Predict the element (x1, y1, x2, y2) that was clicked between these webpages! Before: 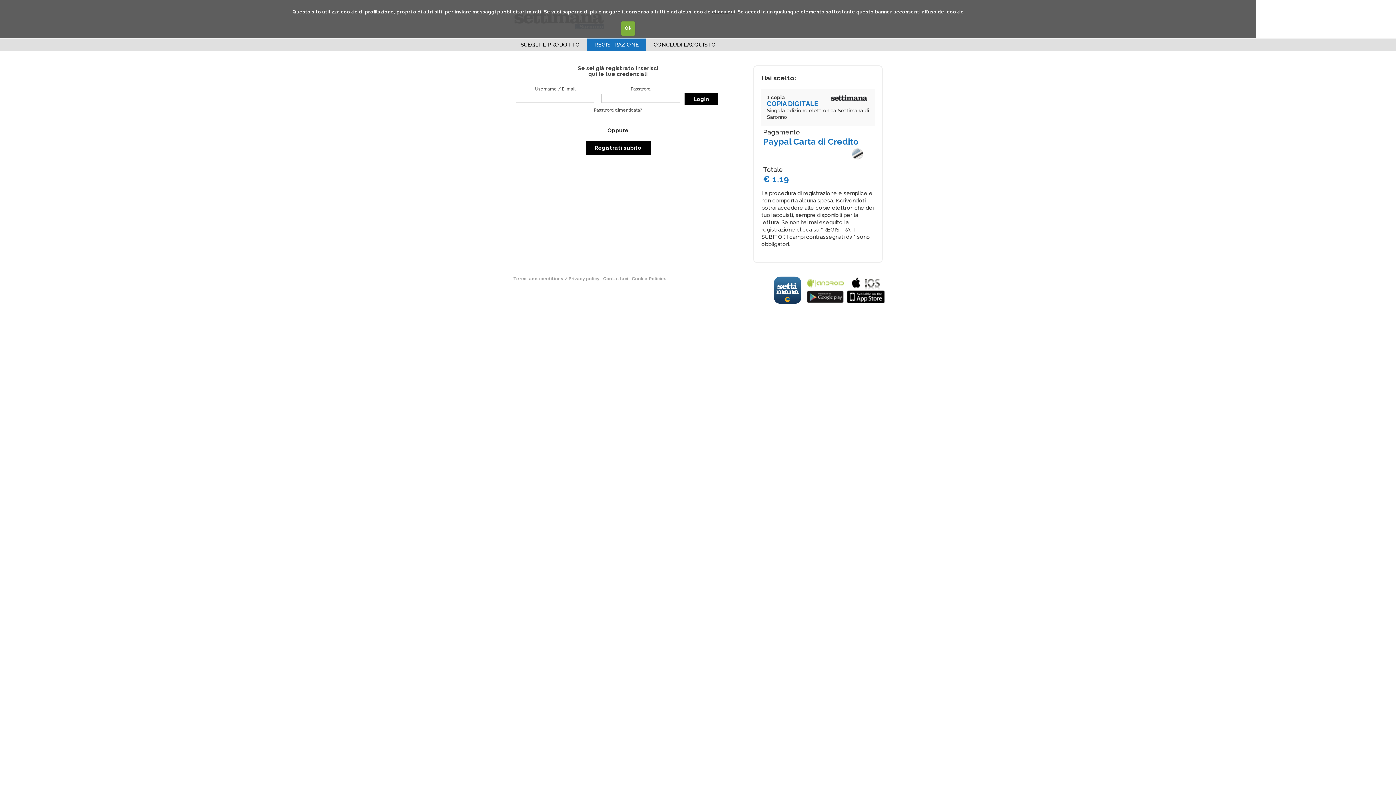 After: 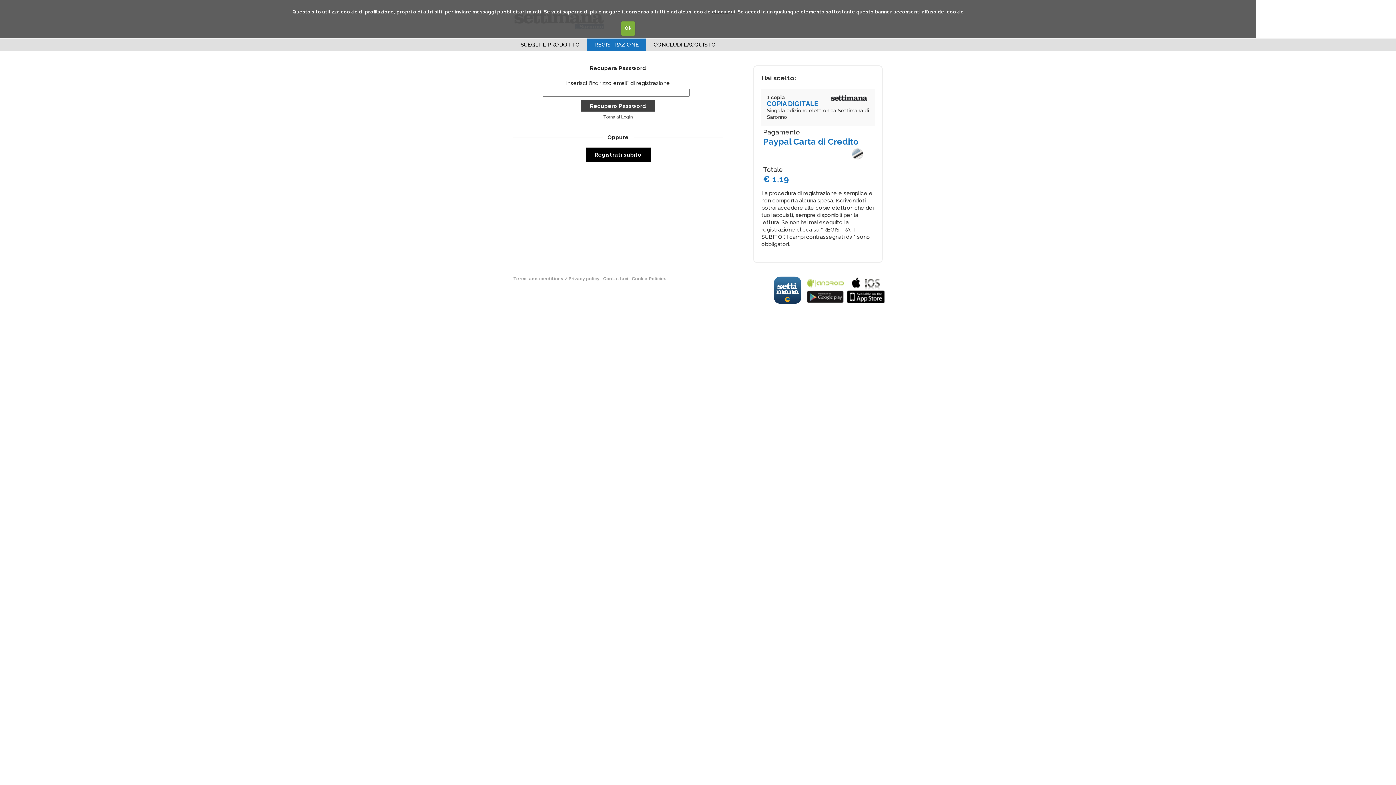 Action: label: Password dimenticata? bbox: (513, 105, 722, 114)